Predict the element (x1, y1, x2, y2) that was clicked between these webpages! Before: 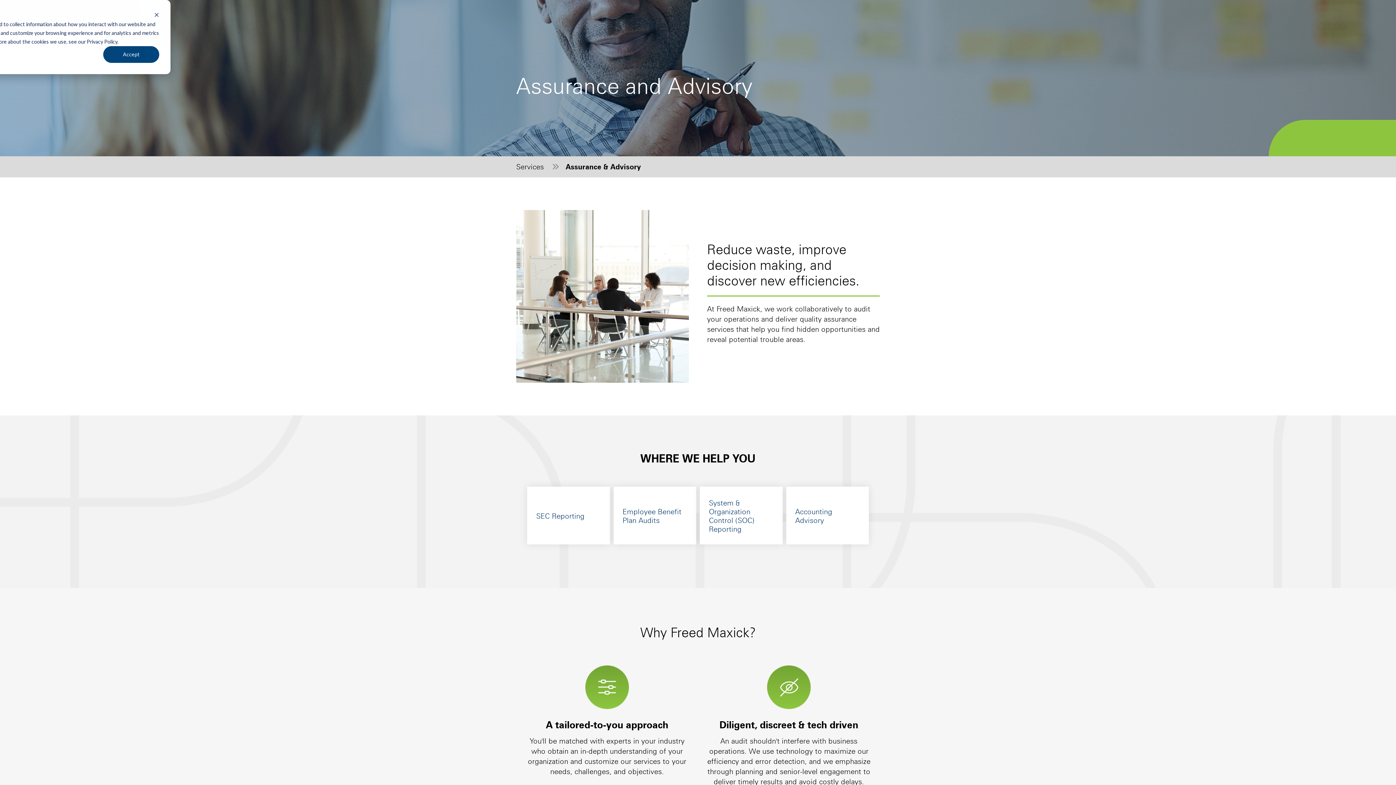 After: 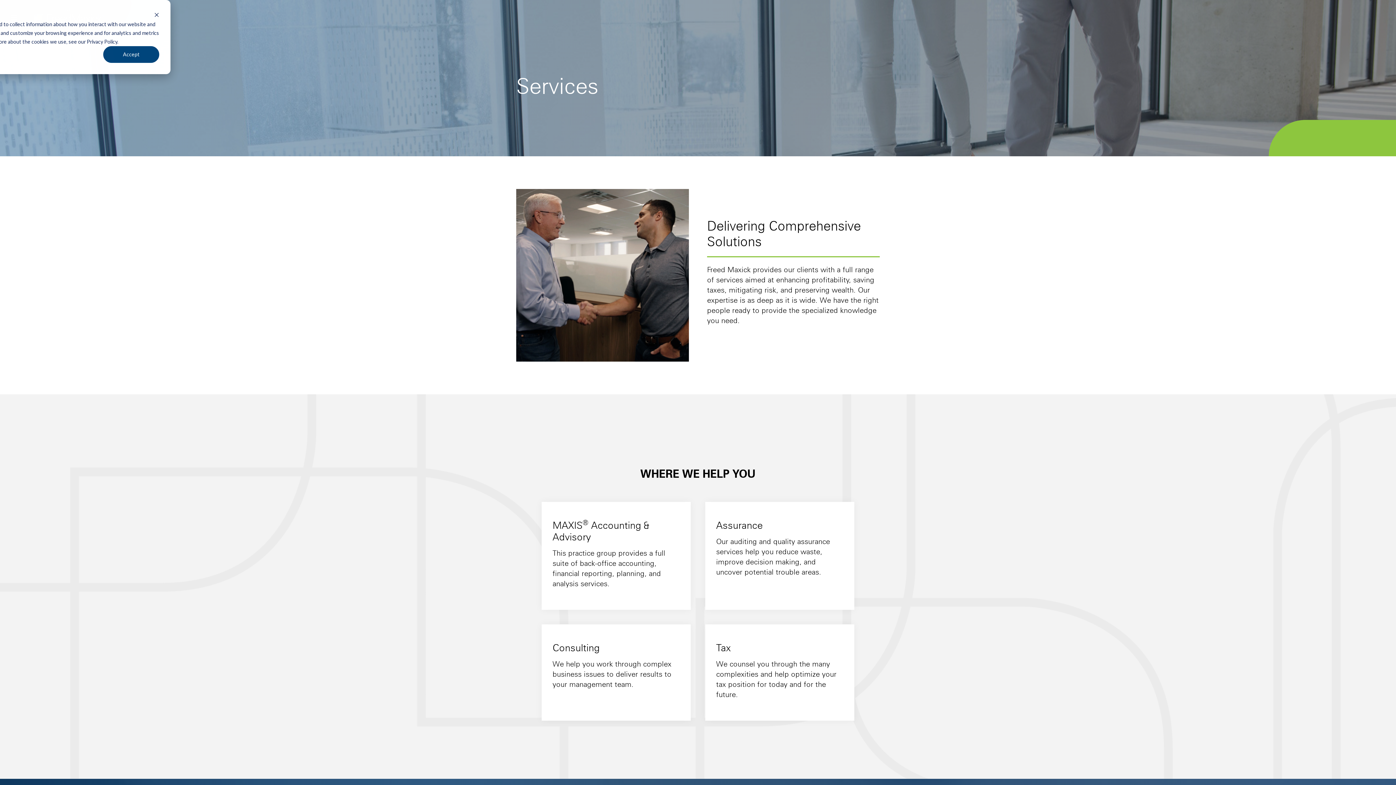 Action: label: Services bbox: (516, 162, 544, 171)